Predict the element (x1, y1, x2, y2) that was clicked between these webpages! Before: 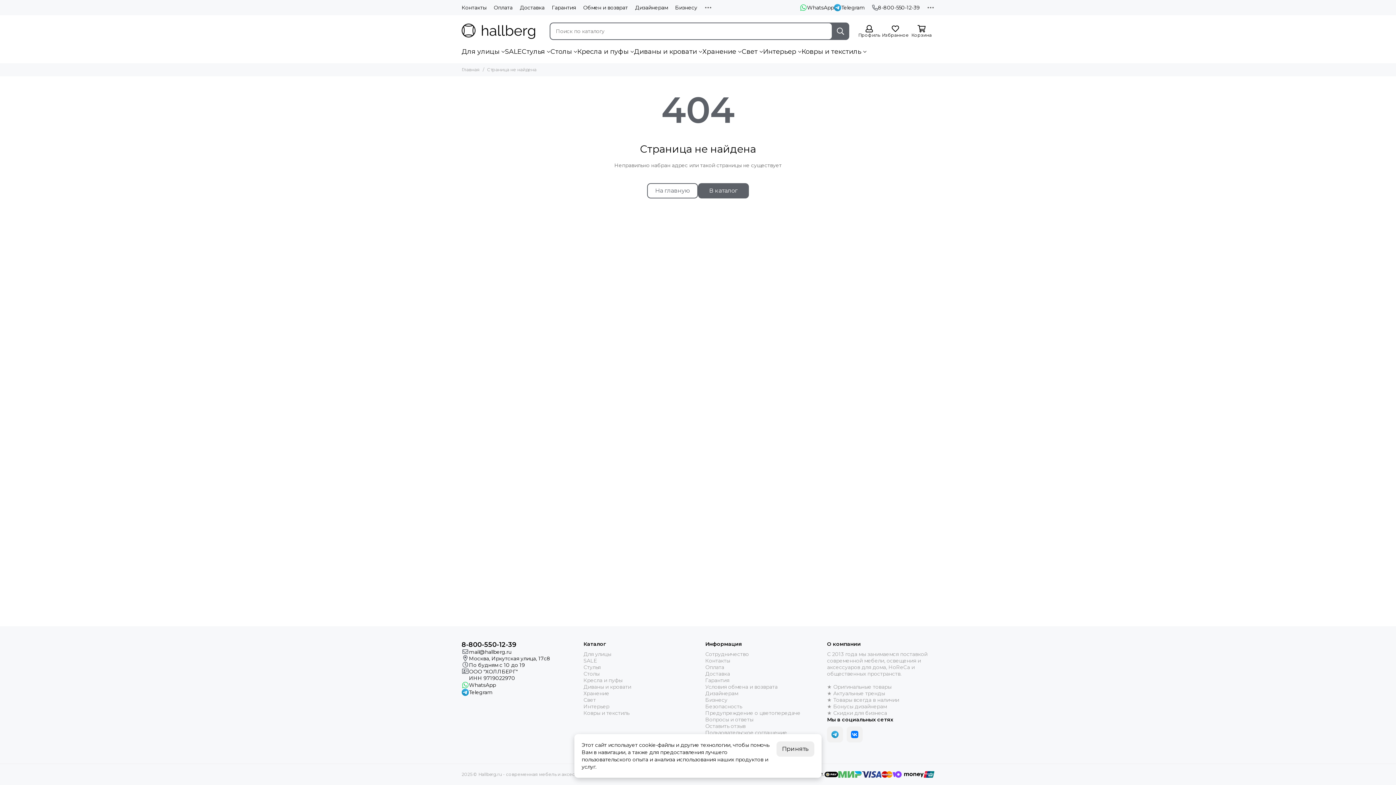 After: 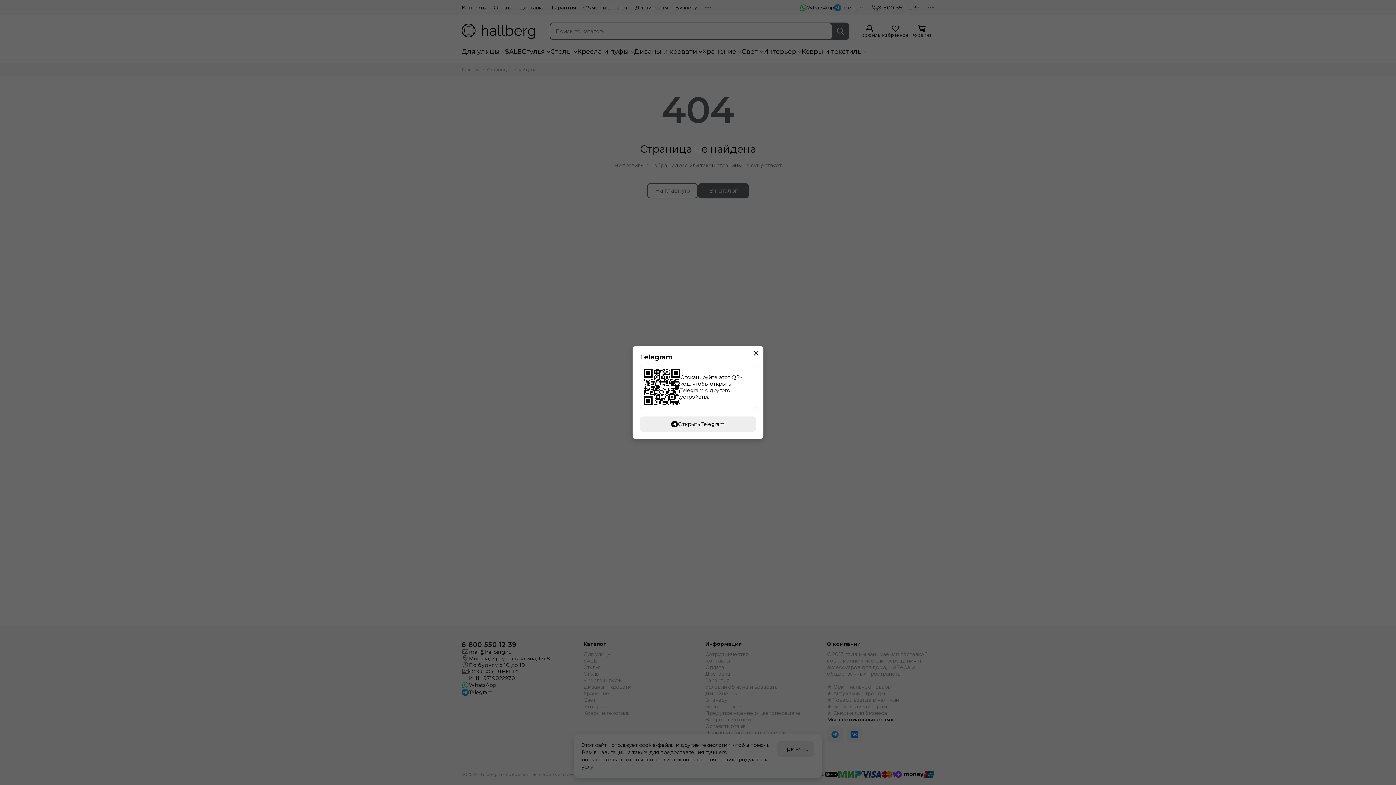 Action: bbox: (461, 689, 492, 696) label: Telegram